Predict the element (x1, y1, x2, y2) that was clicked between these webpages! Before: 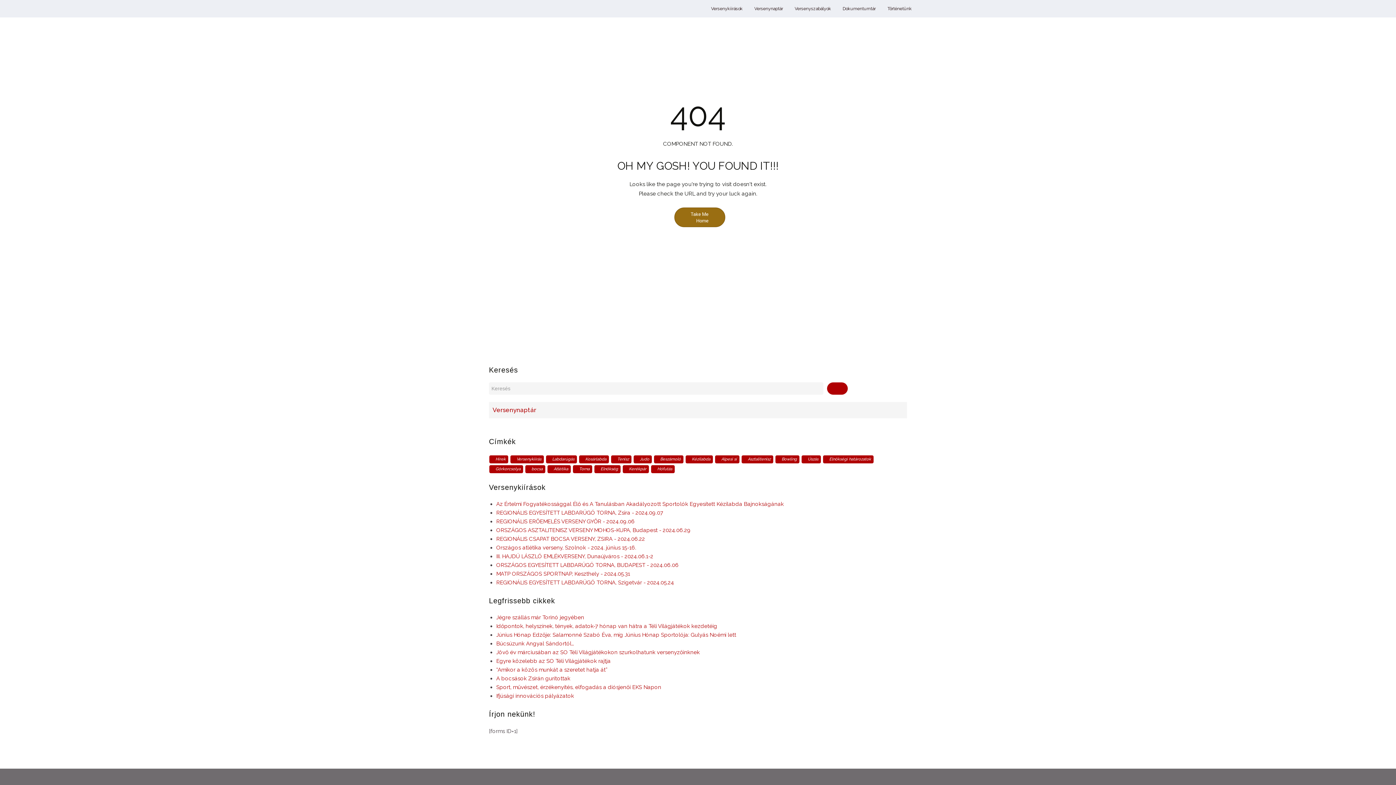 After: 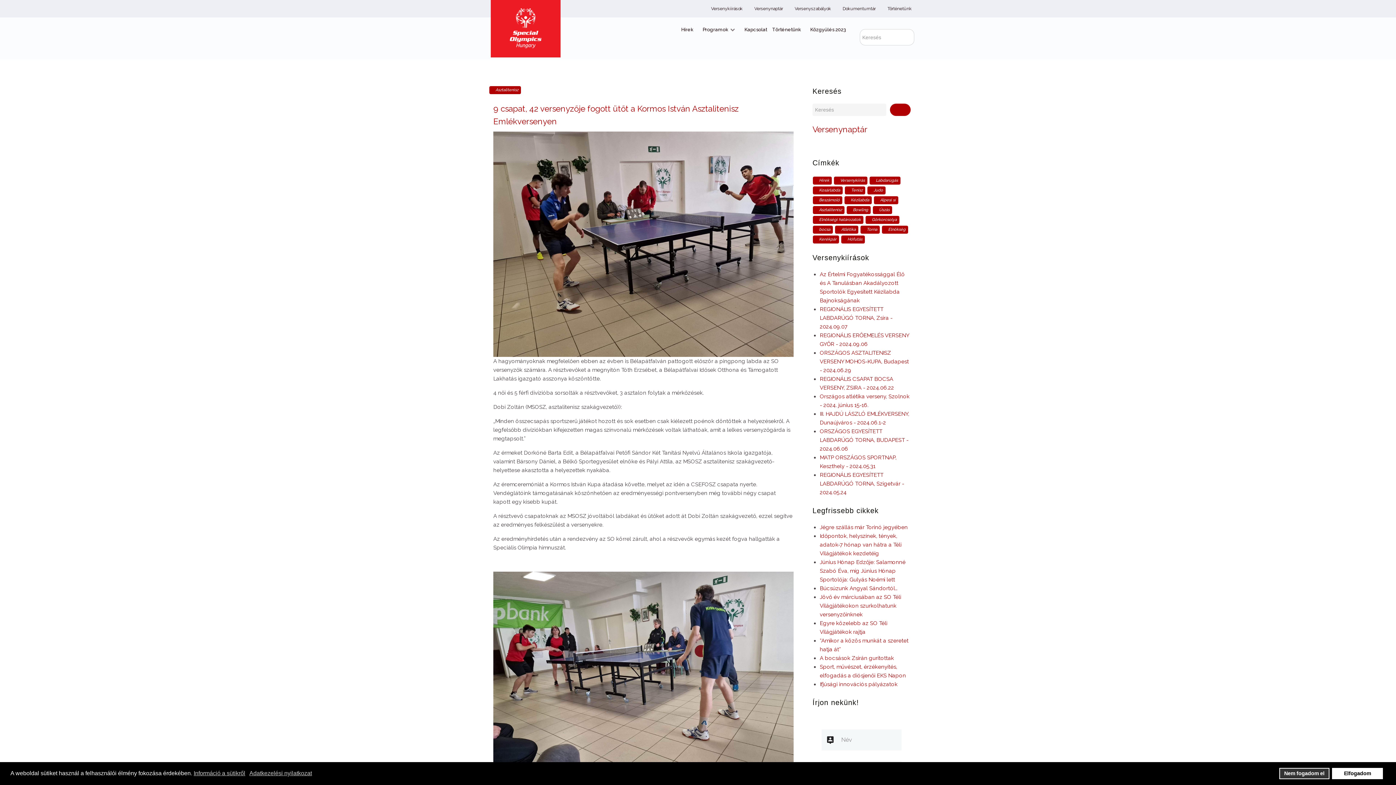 Action: label: Asztalitenisz bbox: (741, 455, 773, 463)